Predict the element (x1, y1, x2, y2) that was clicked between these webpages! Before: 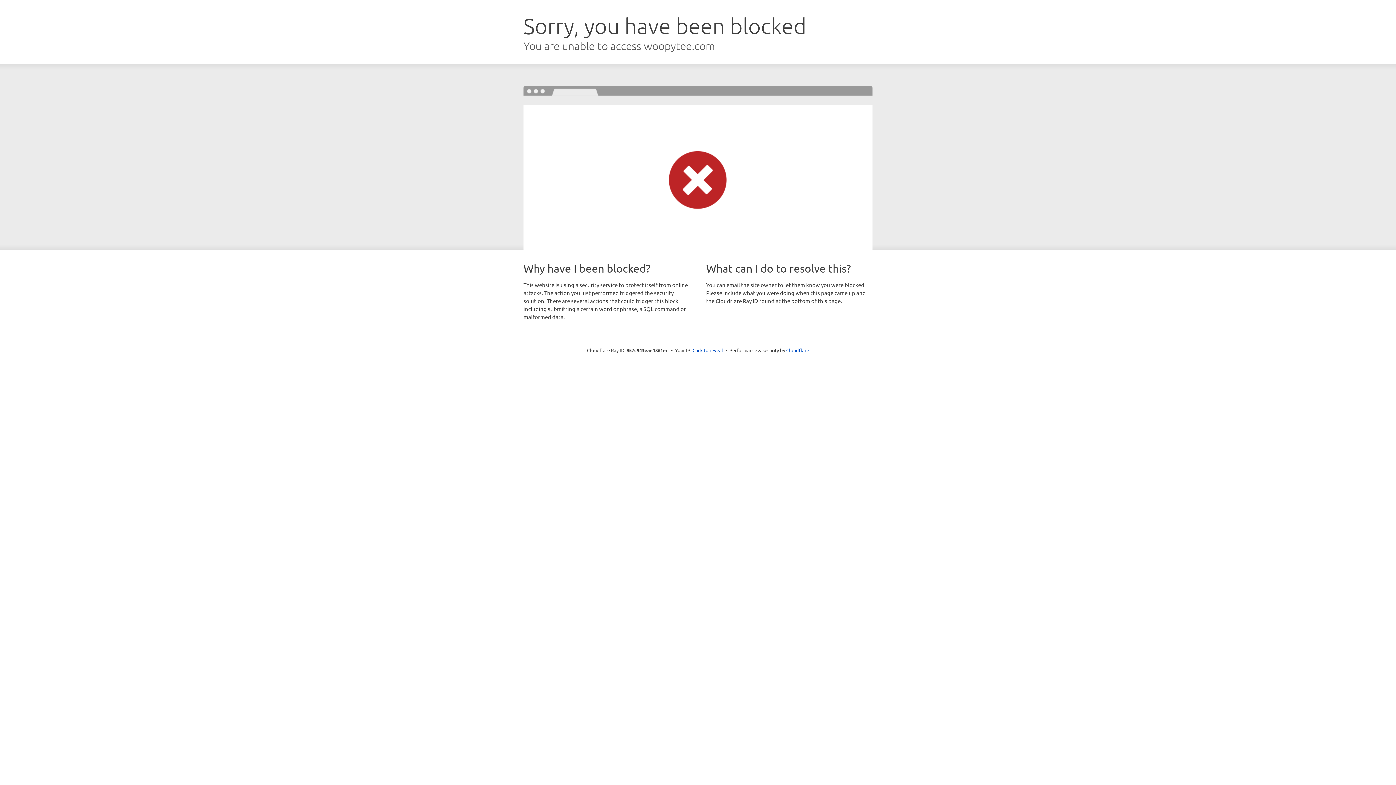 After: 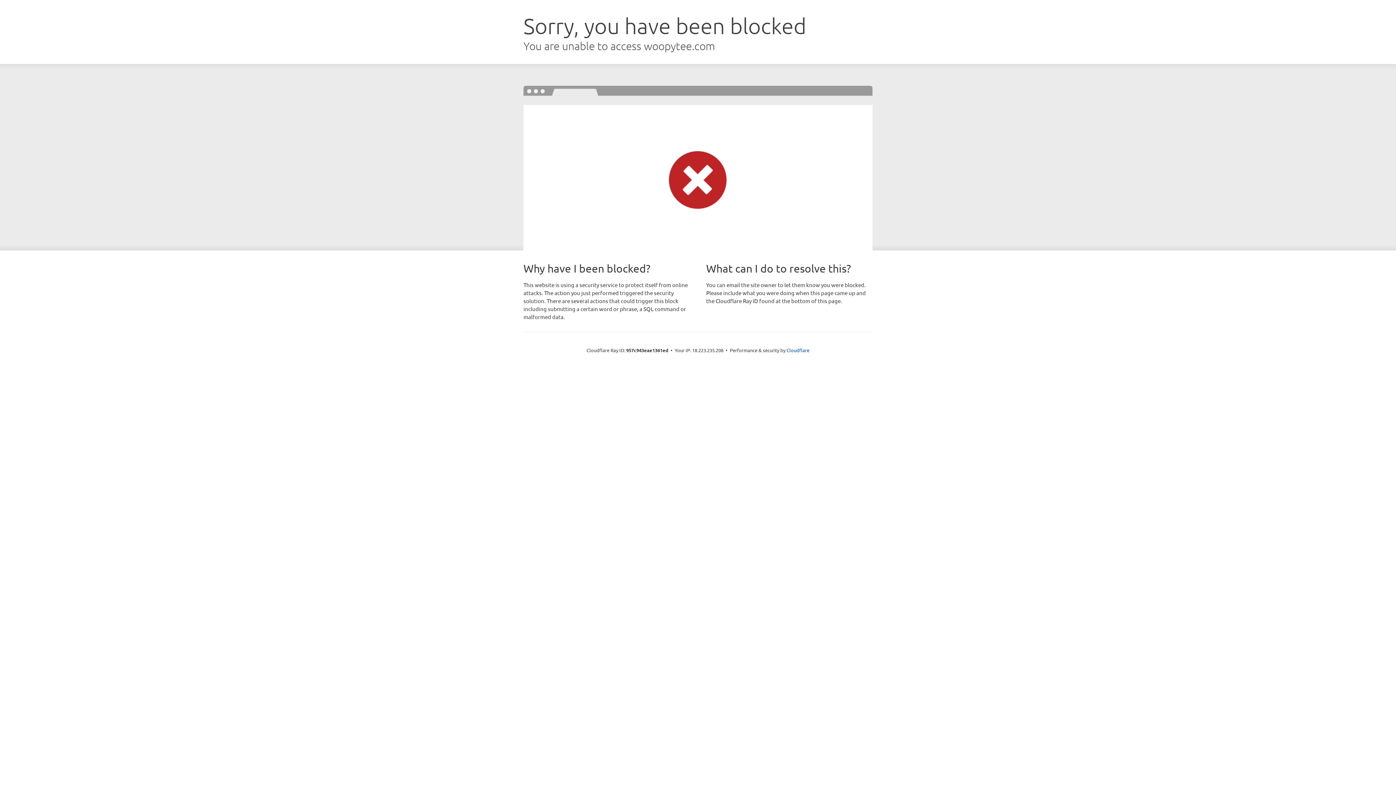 Action: bbox: (692, 346, 723, 353) label: Click to reveal